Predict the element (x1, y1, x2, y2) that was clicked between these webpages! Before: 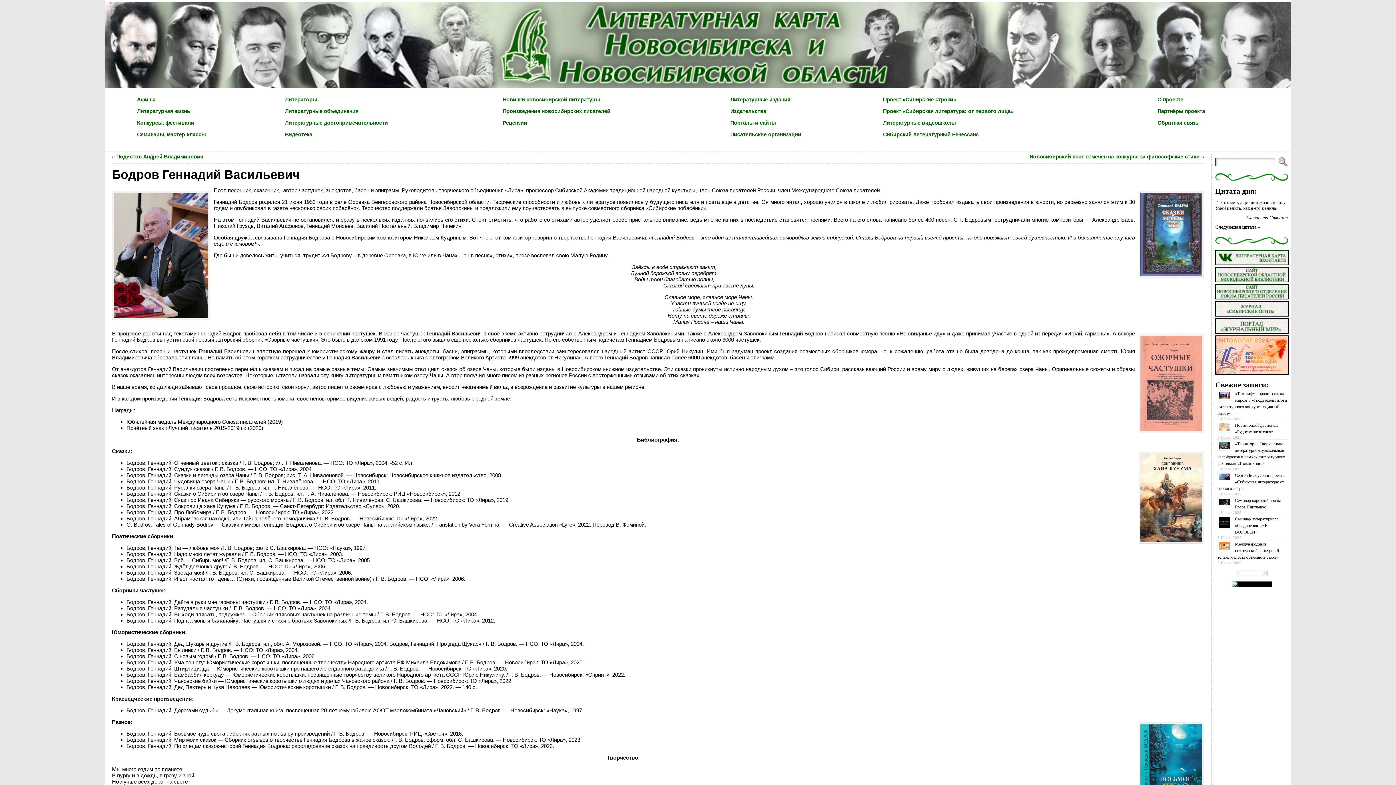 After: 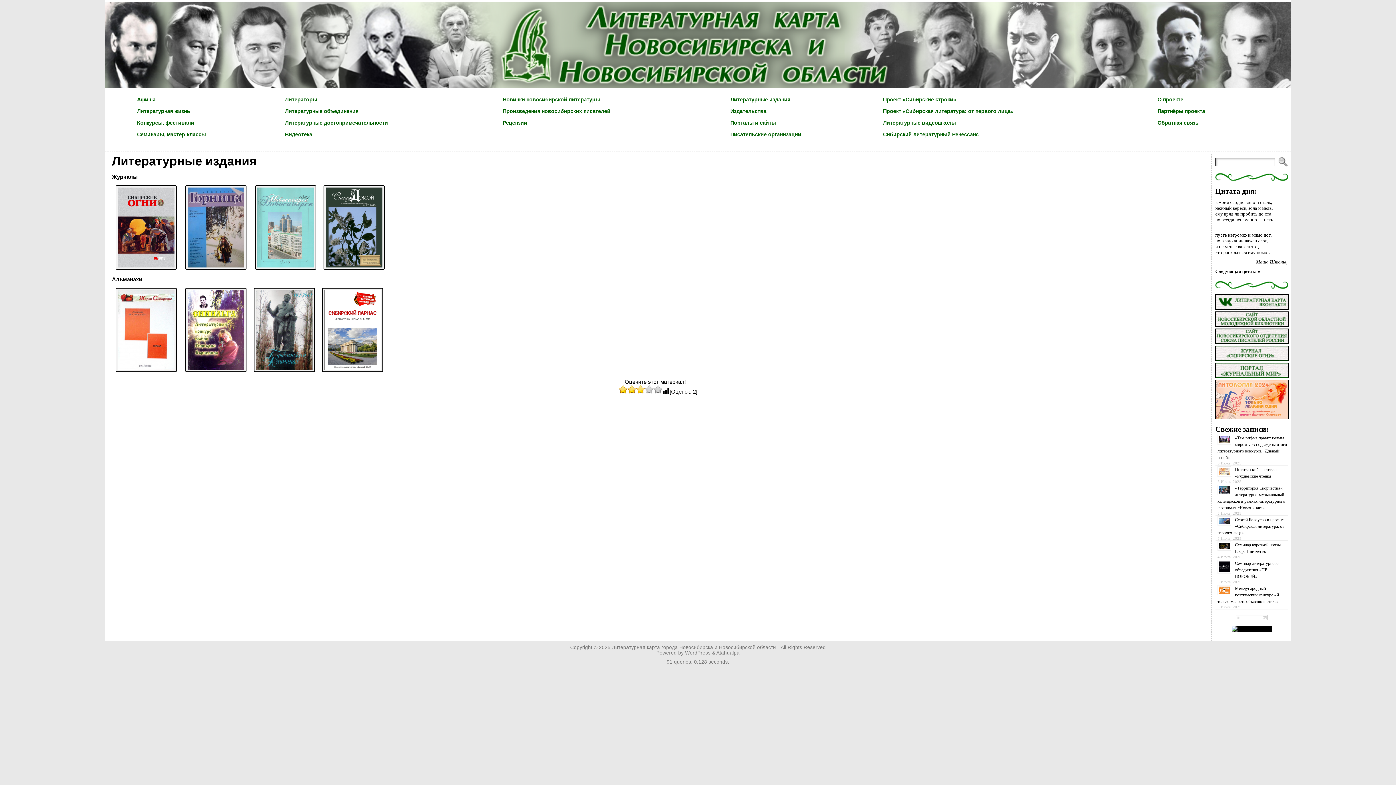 Action: label: Литературные издания bbox: (730, 96, 790, 102)